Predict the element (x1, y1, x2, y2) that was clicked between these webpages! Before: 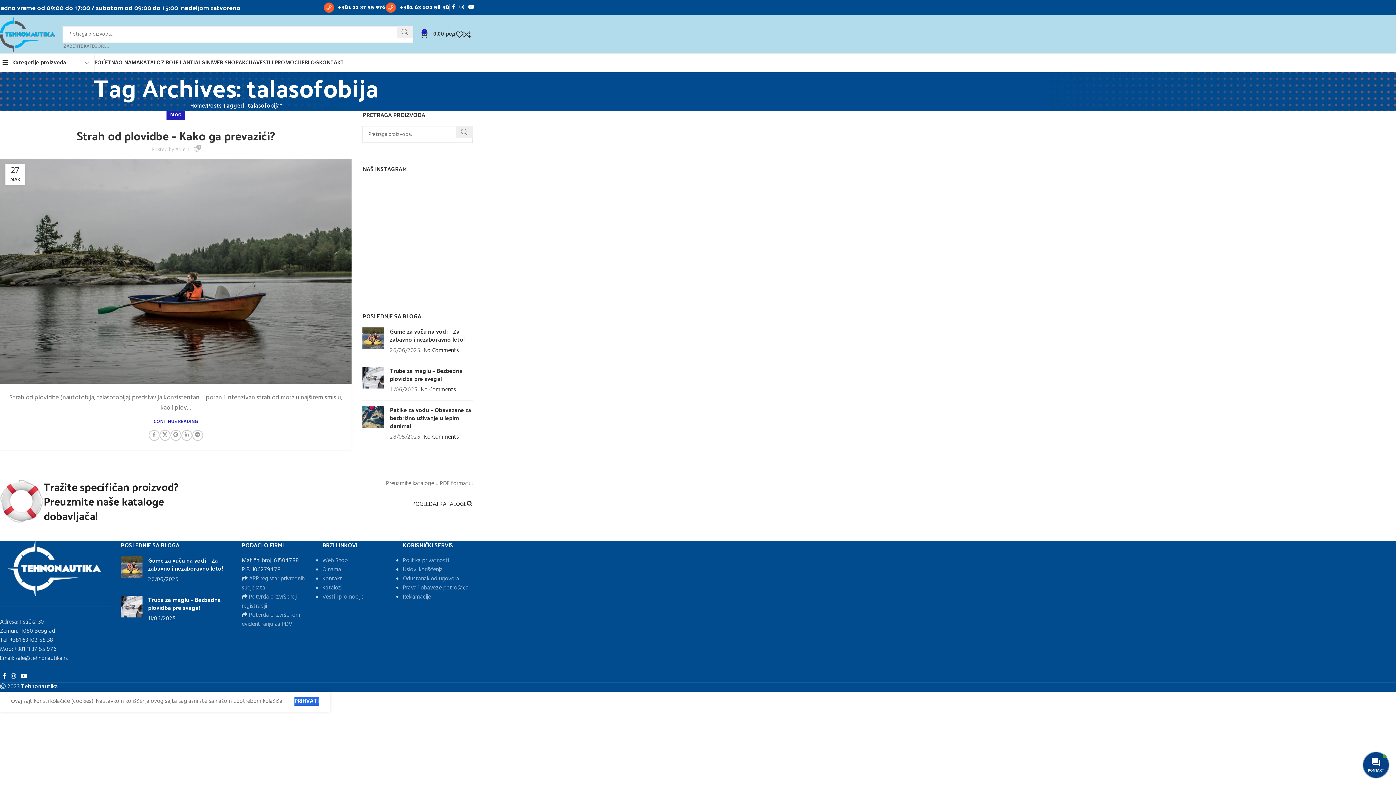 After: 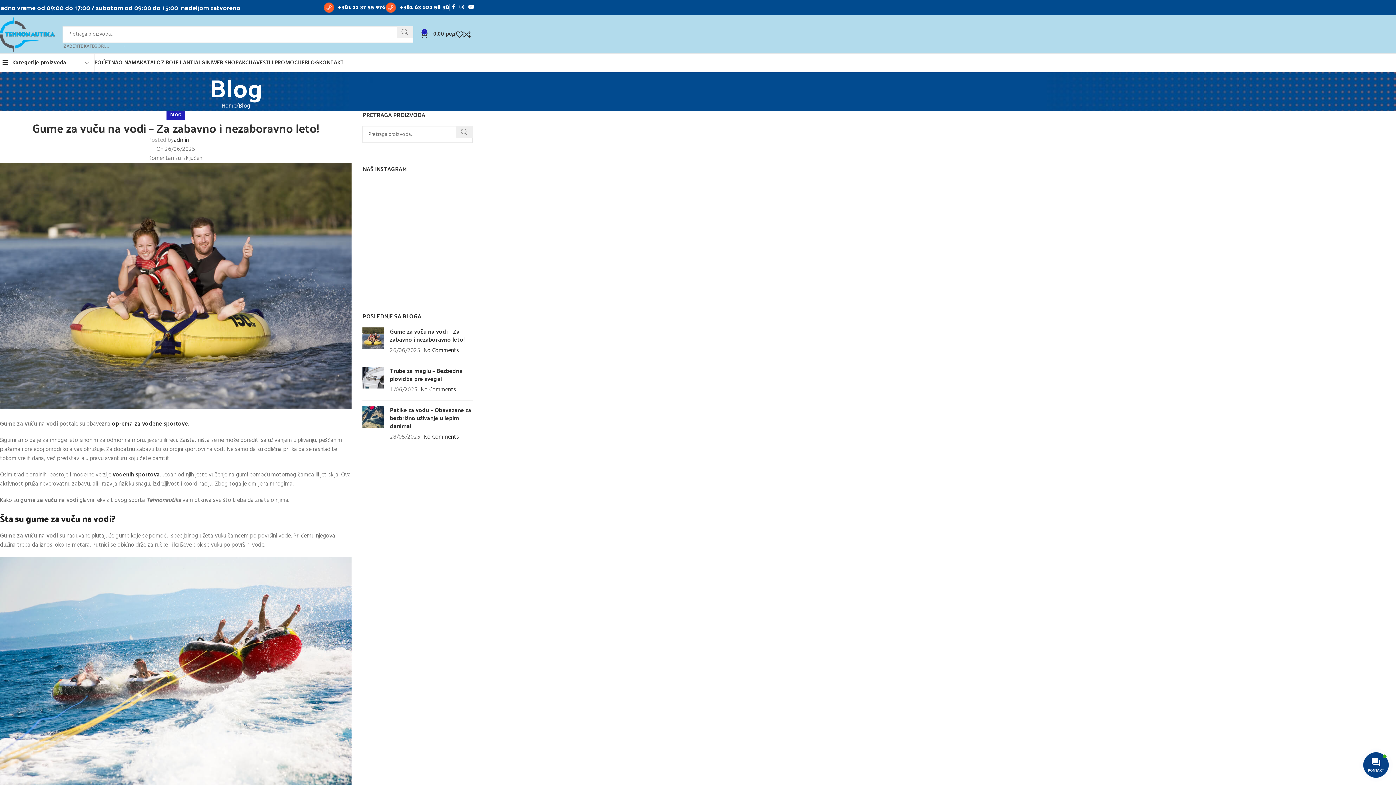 Action: label: Post thumbnail bbox: (120, 556, 142, 584)